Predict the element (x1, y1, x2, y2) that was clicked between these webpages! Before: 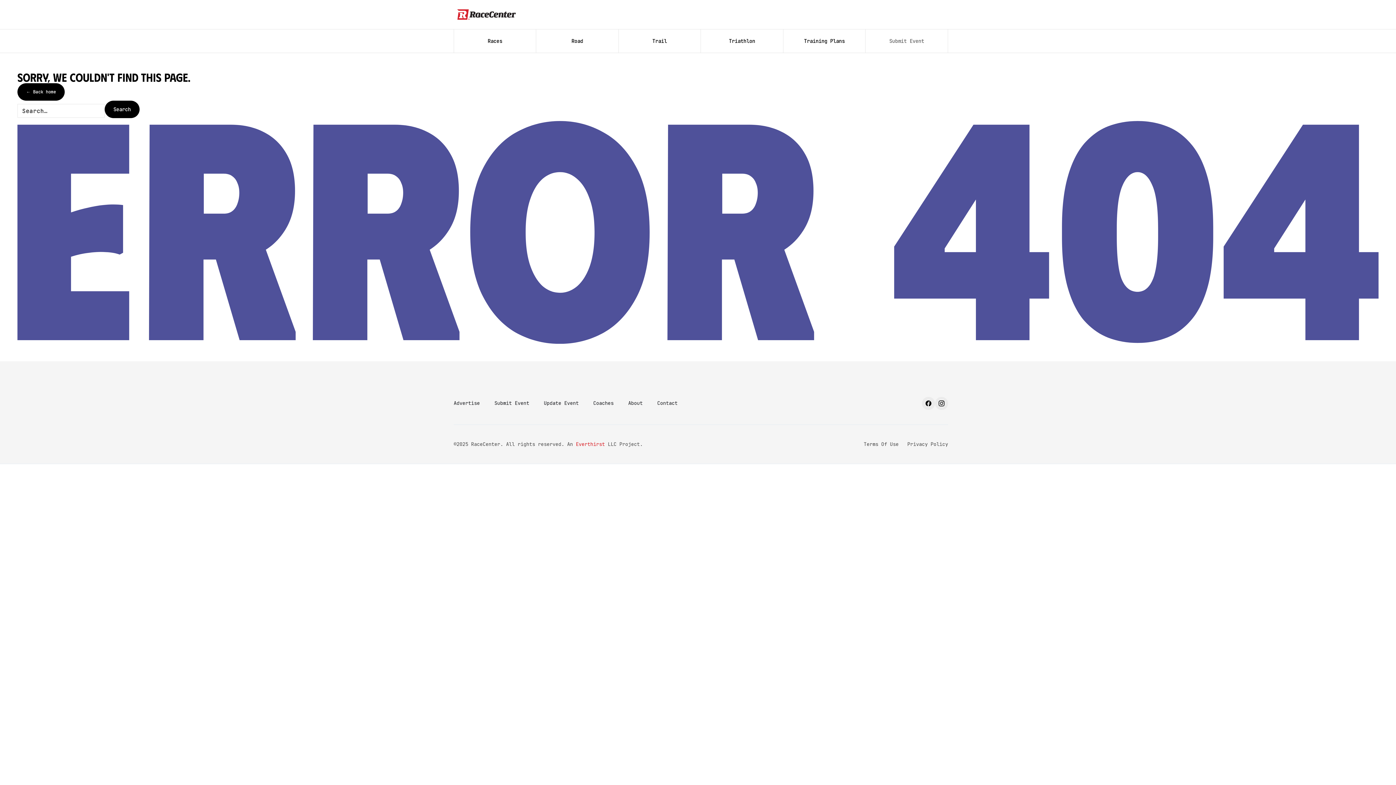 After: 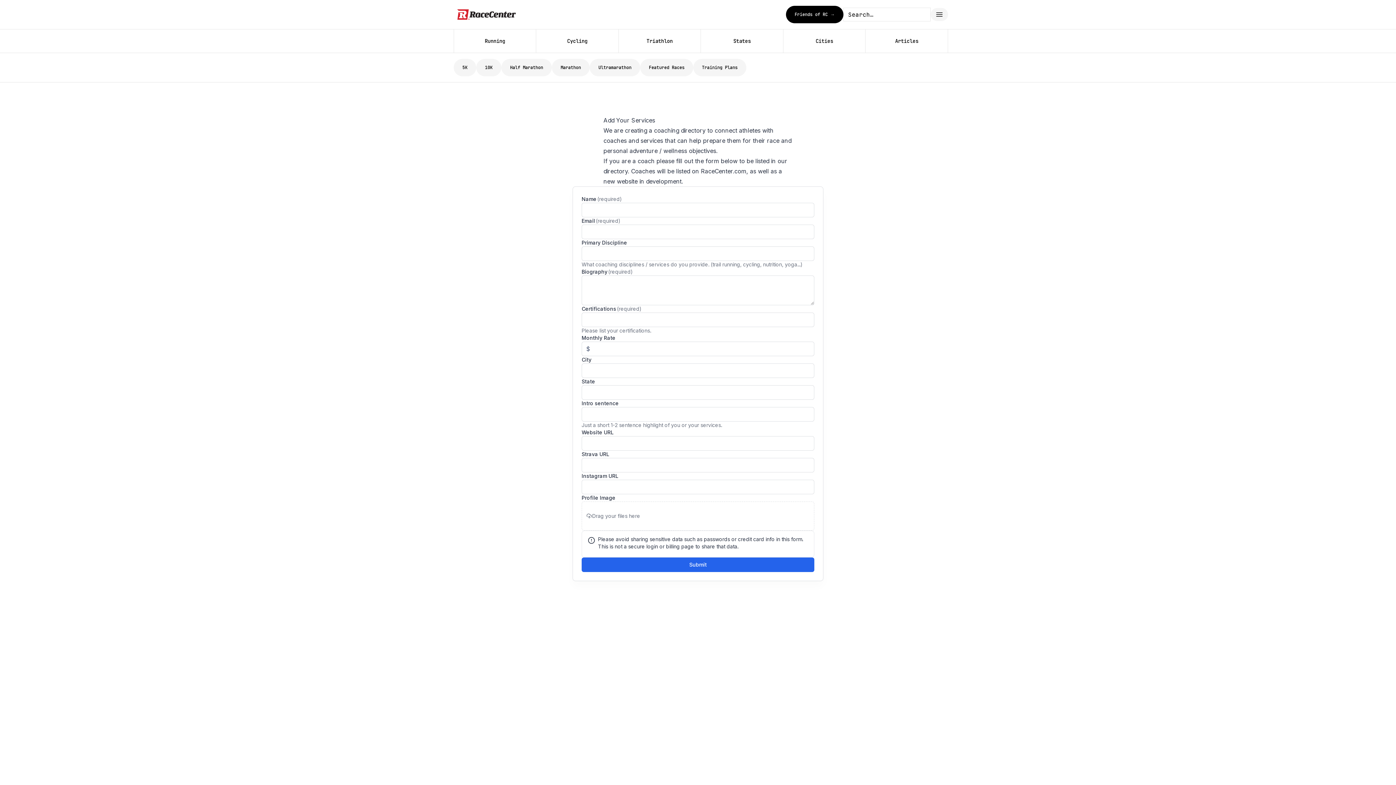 Action: bbox: (593, 398, 613, 408) label: Coaches